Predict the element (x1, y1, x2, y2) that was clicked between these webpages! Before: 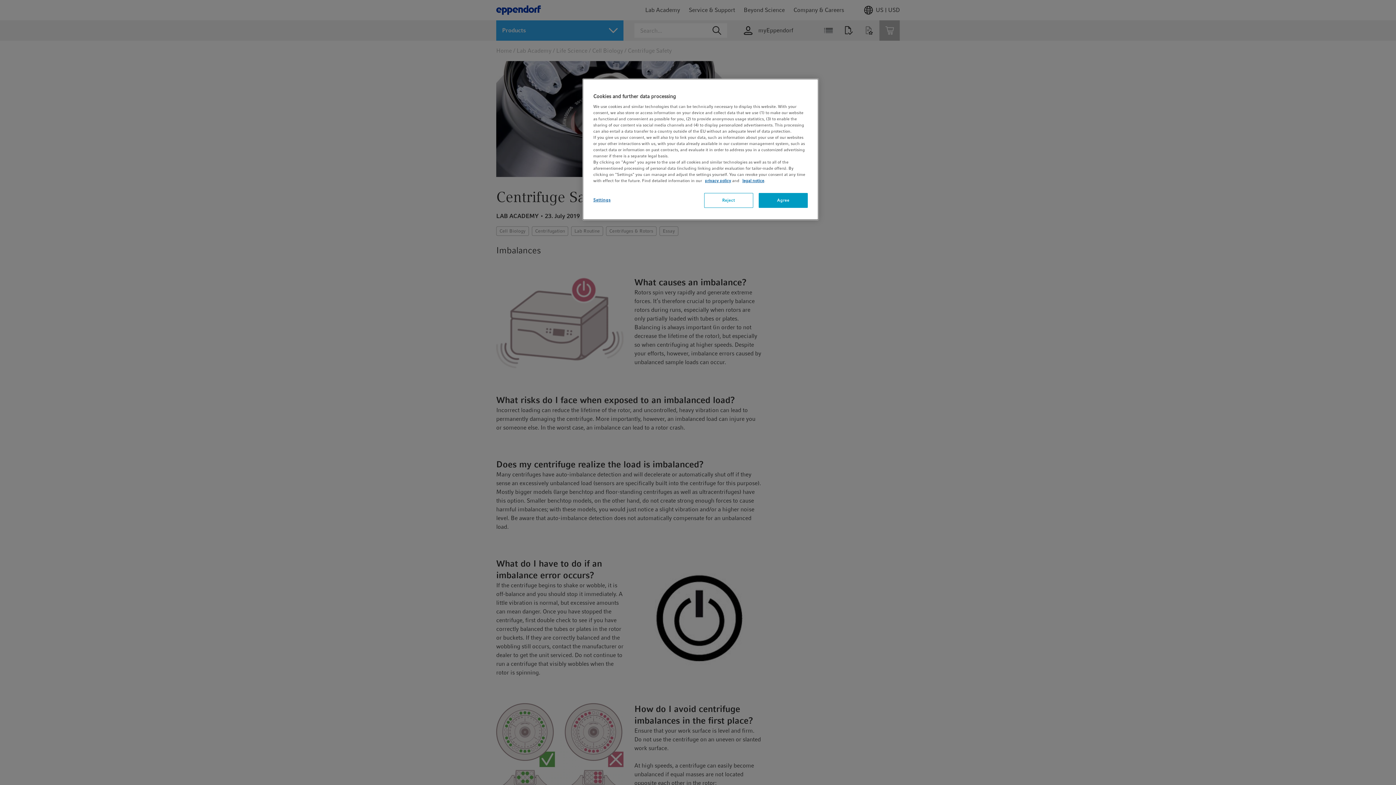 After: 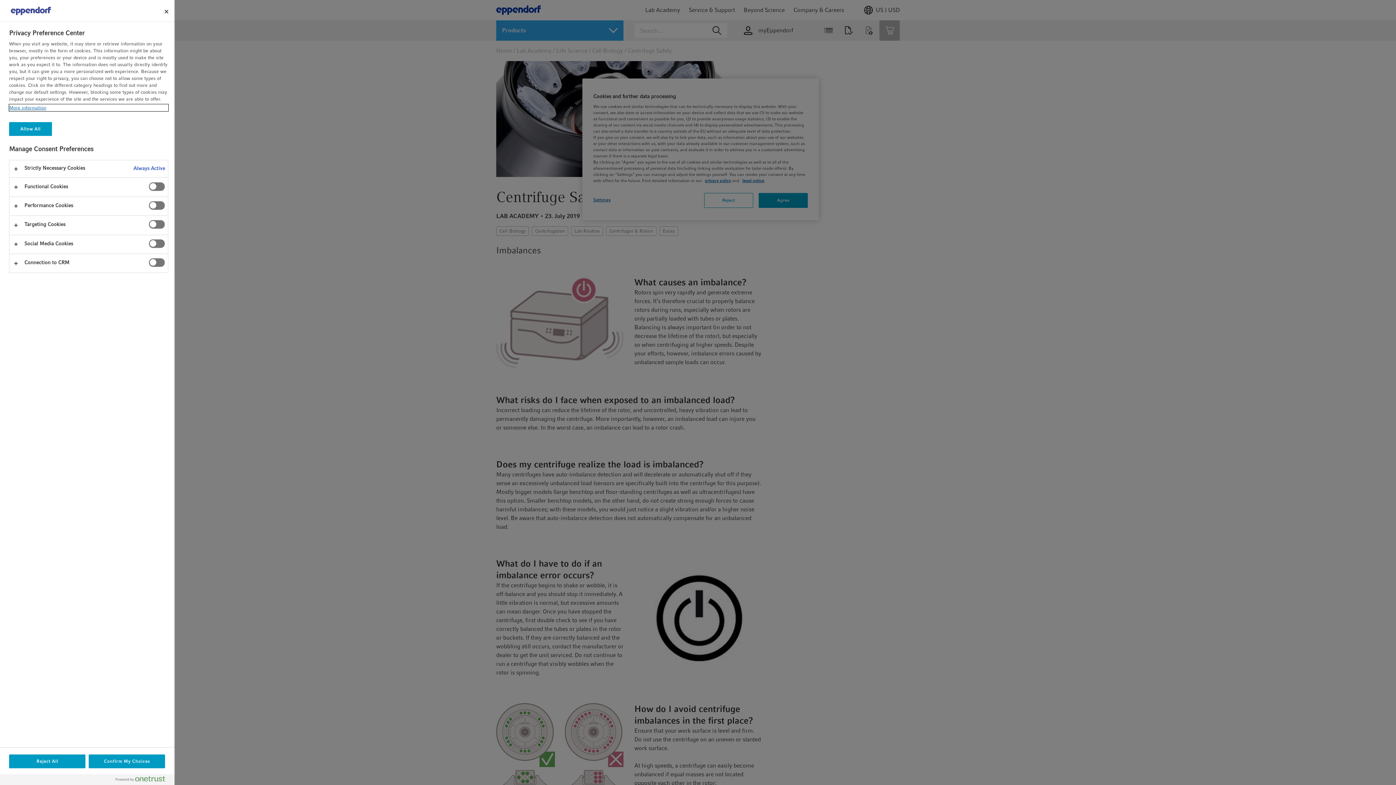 Action: bbox: (593, 193, 642, 207) label: Settings